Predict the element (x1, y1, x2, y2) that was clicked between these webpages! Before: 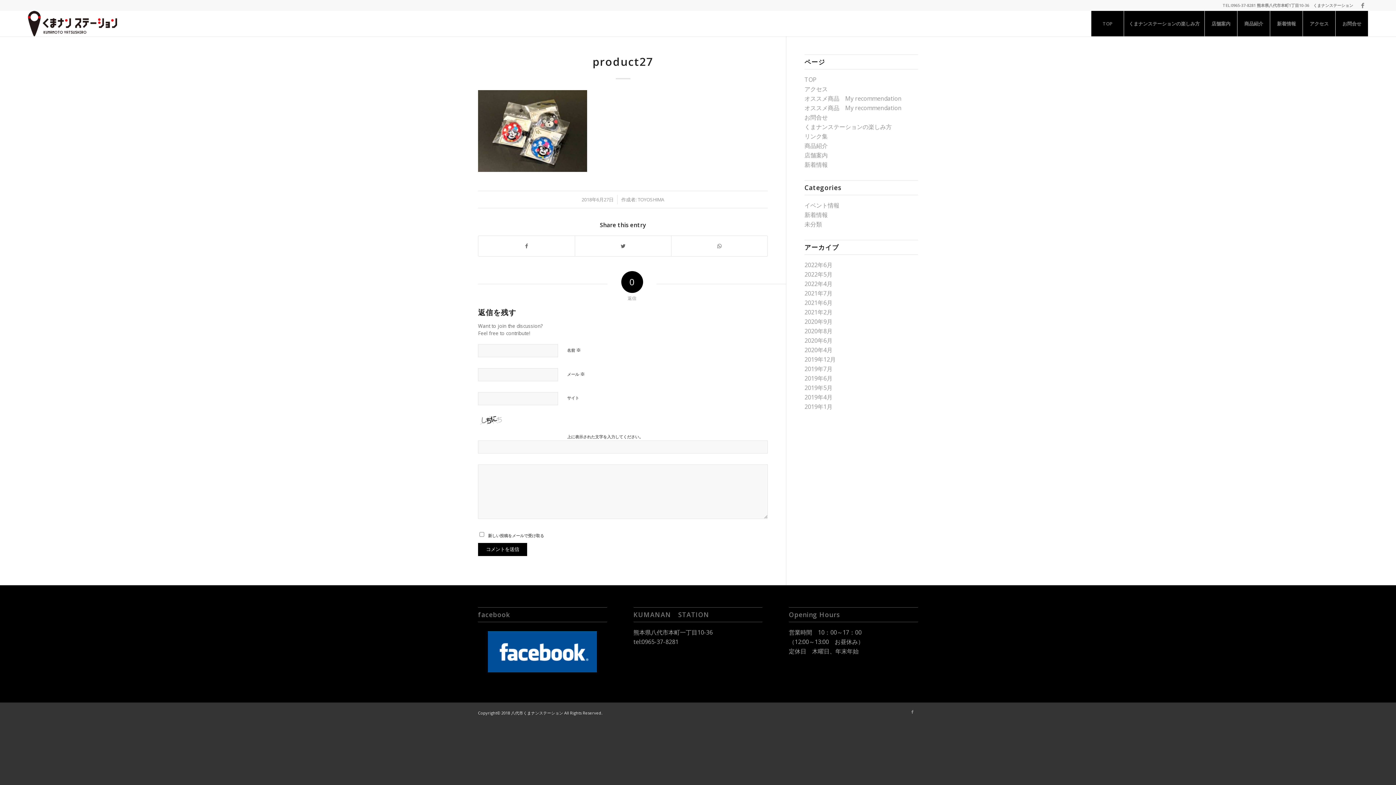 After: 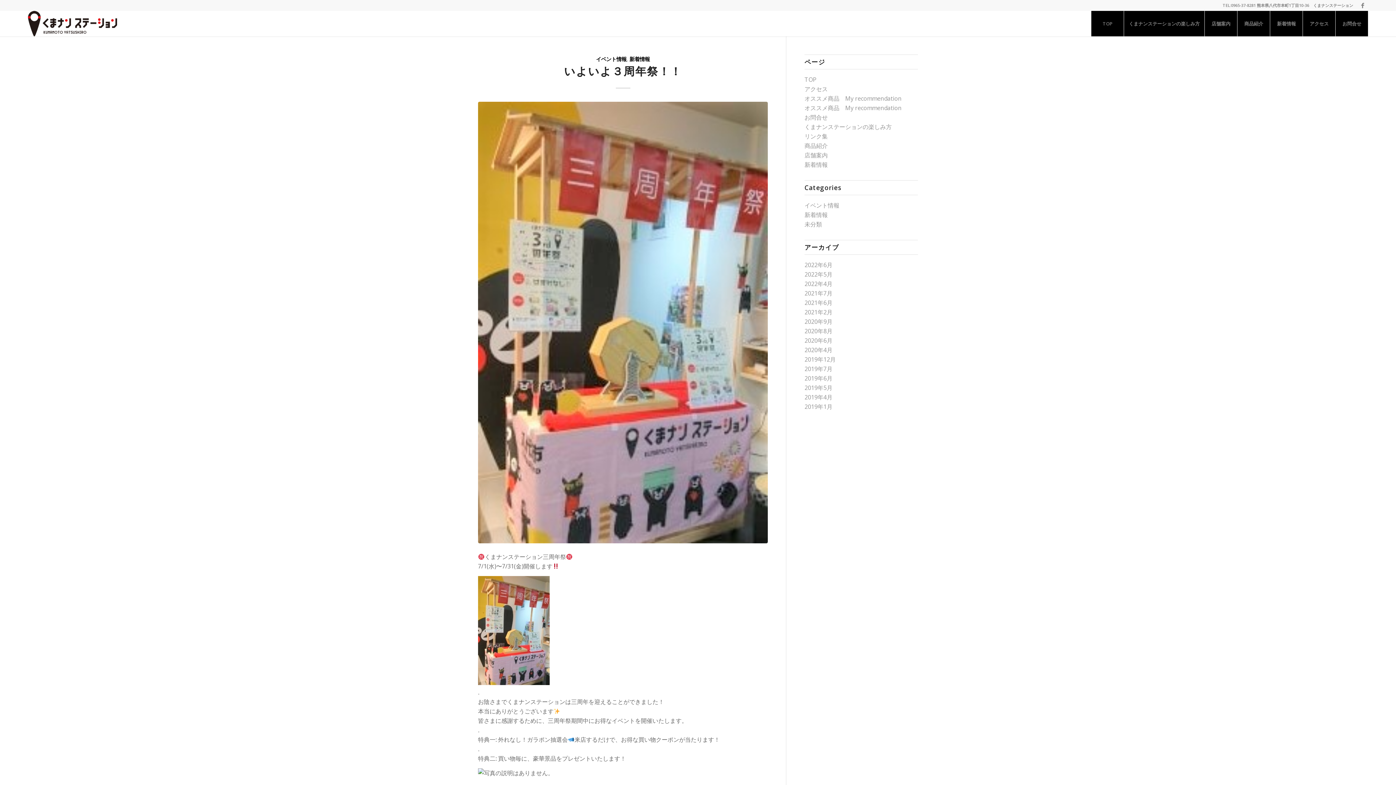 Action: bbox: (804, 336, 832, 344) label: 2020年6月